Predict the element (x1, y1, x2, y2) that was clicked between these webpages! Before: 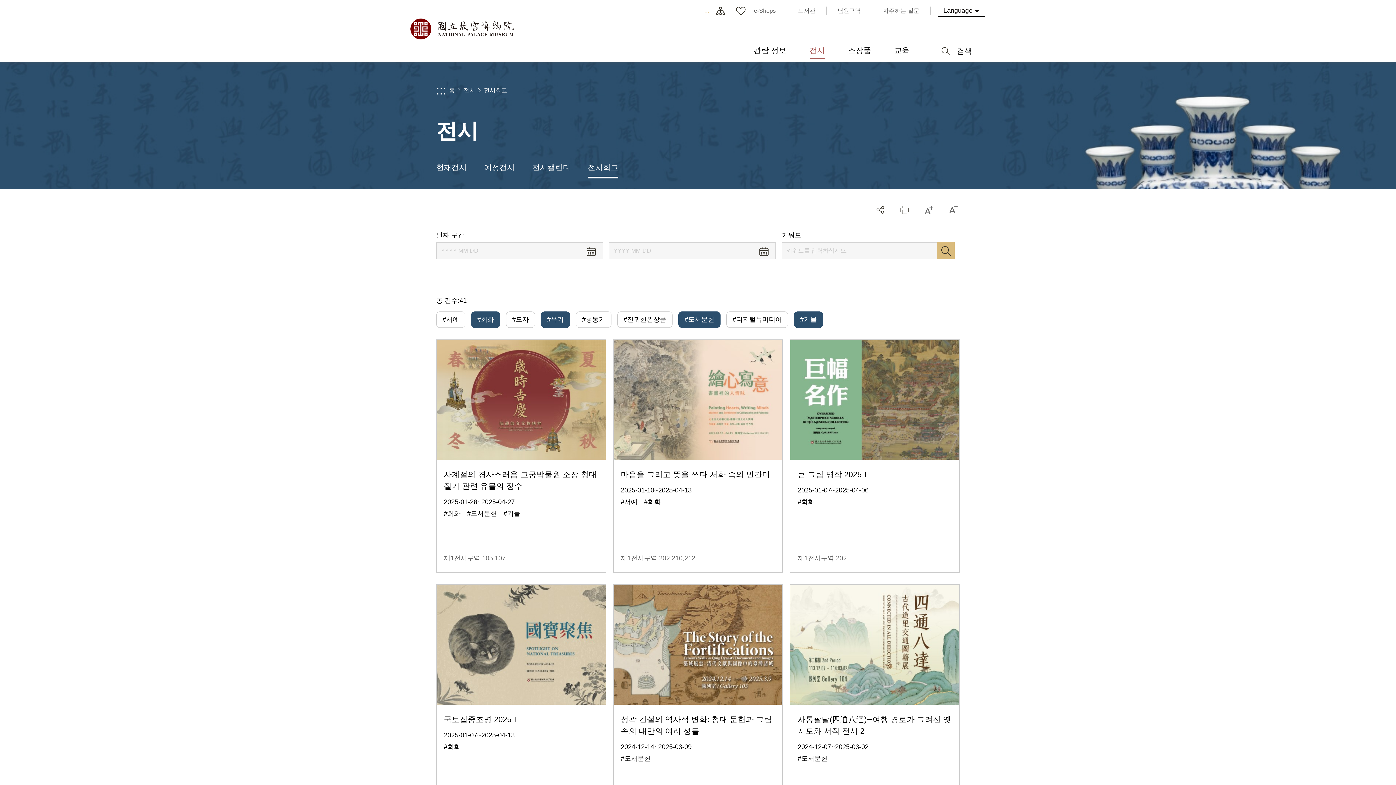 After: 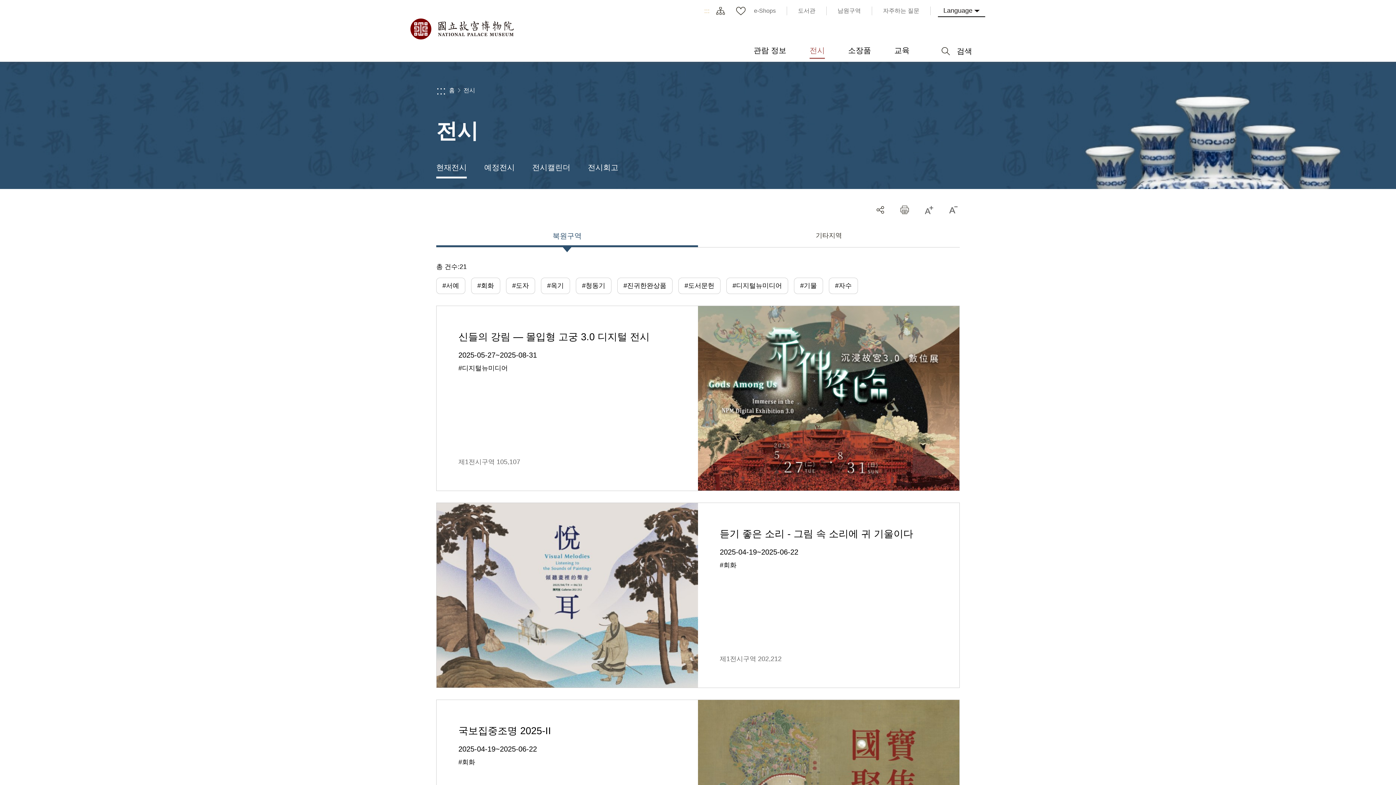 Action: bbox: (436, 163, 466, 171) label: 현재전시